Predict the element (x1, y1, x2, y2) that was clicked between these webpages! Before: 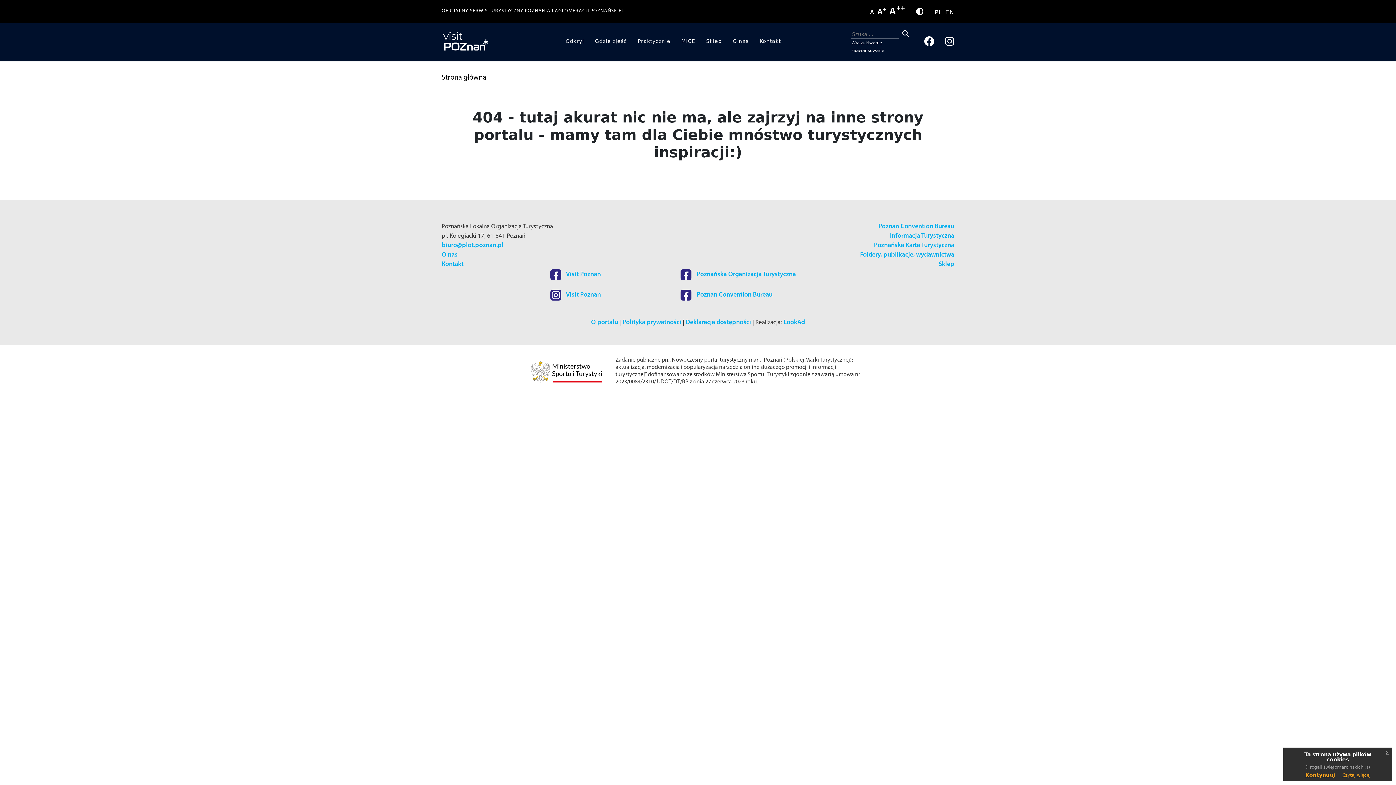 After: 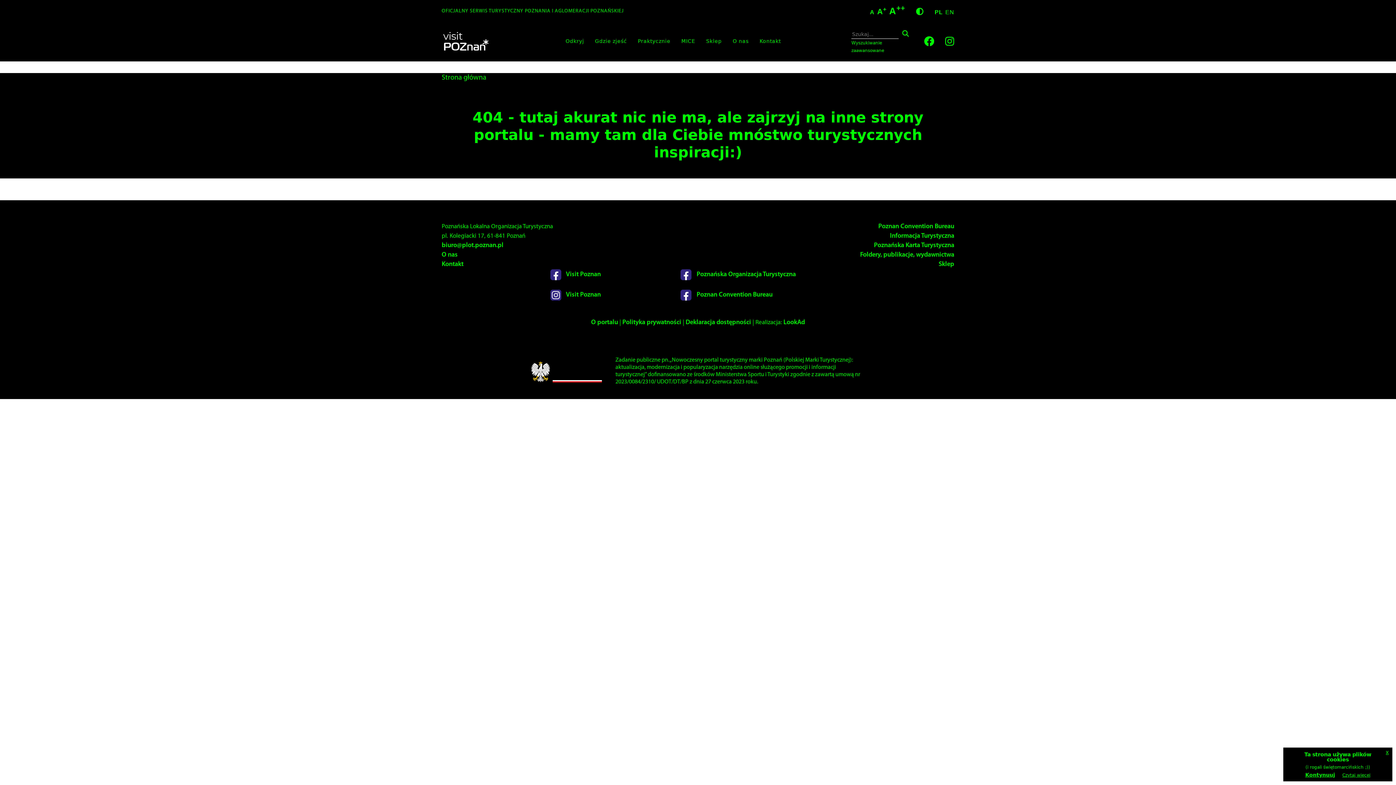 Action: bbox: (916, 7, 923, 15)